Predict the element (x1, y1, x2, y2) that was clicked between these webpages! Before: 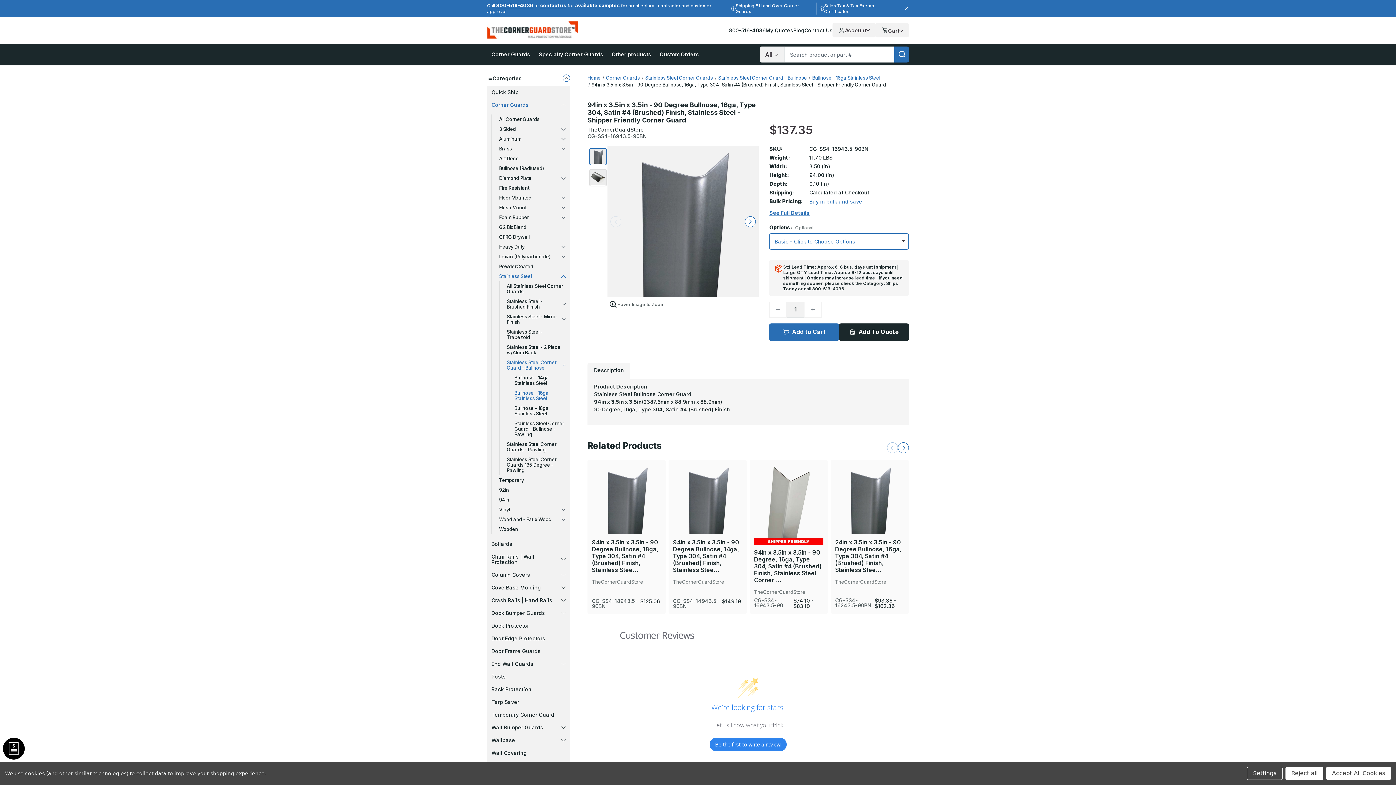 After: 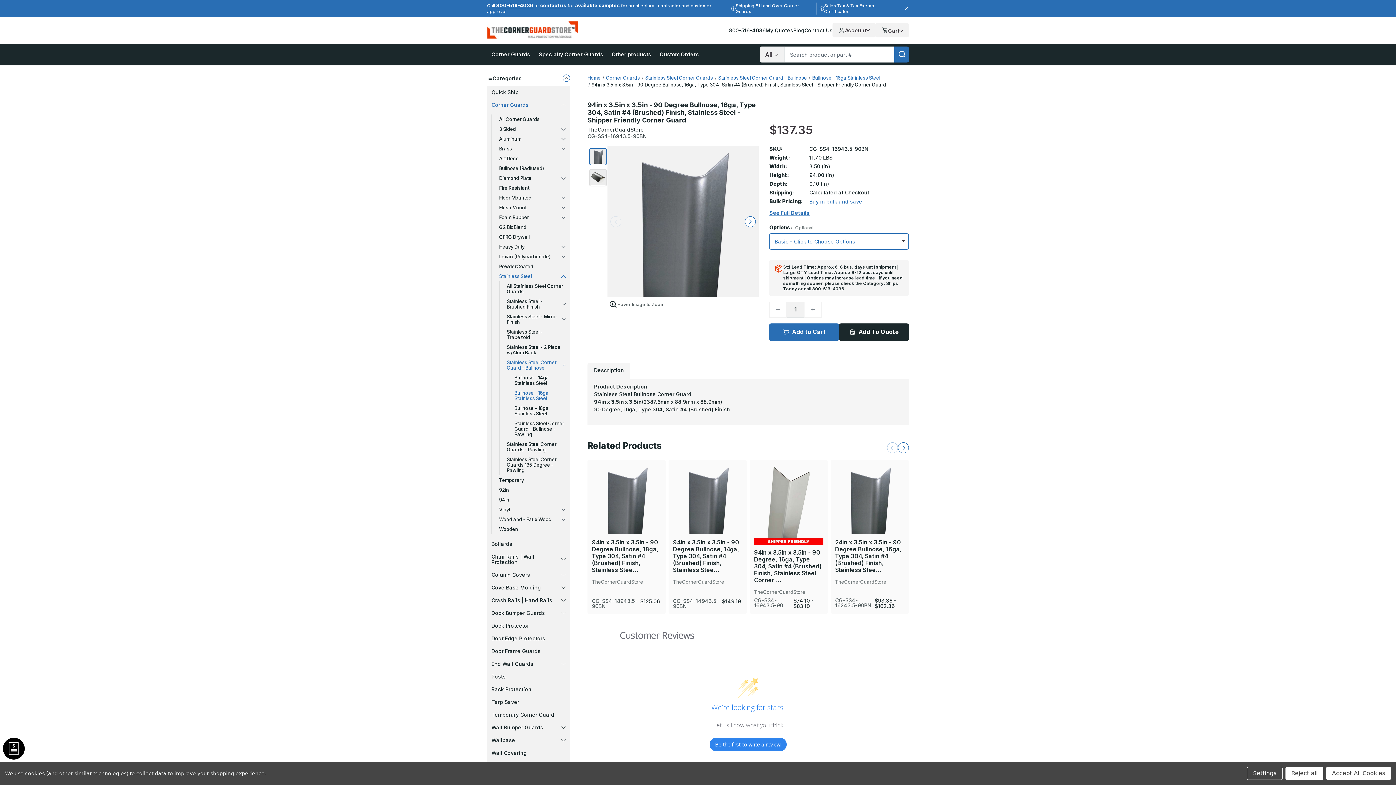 Action: bbox: (769, 301, 787, 317) label: Decrease Quantity of 94in x 3.5in x 3.5in - 90 Degree Bullnose, 16ga, Type 304, Satin #4 (Brushed) Finish, Stainless Steel - Shipper Friendly Corner Guard